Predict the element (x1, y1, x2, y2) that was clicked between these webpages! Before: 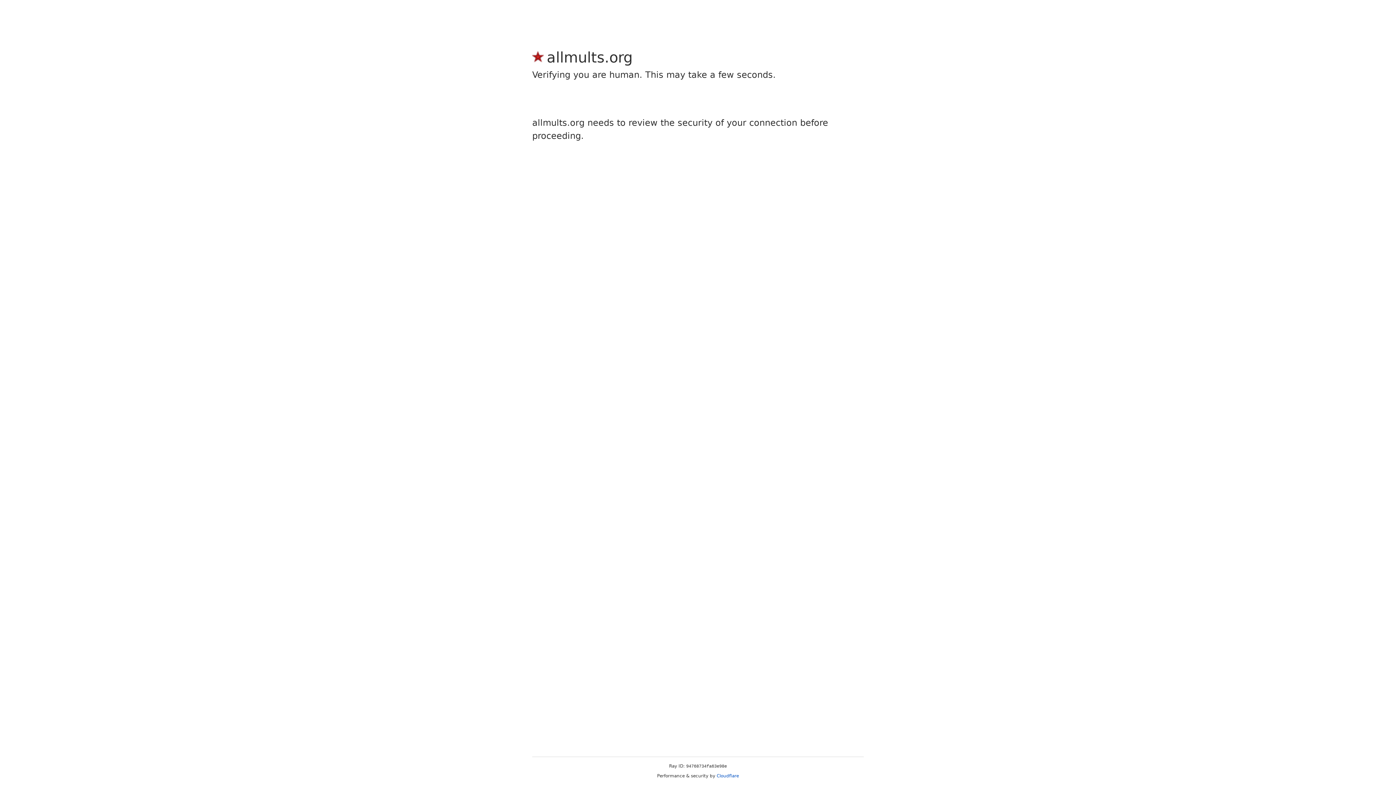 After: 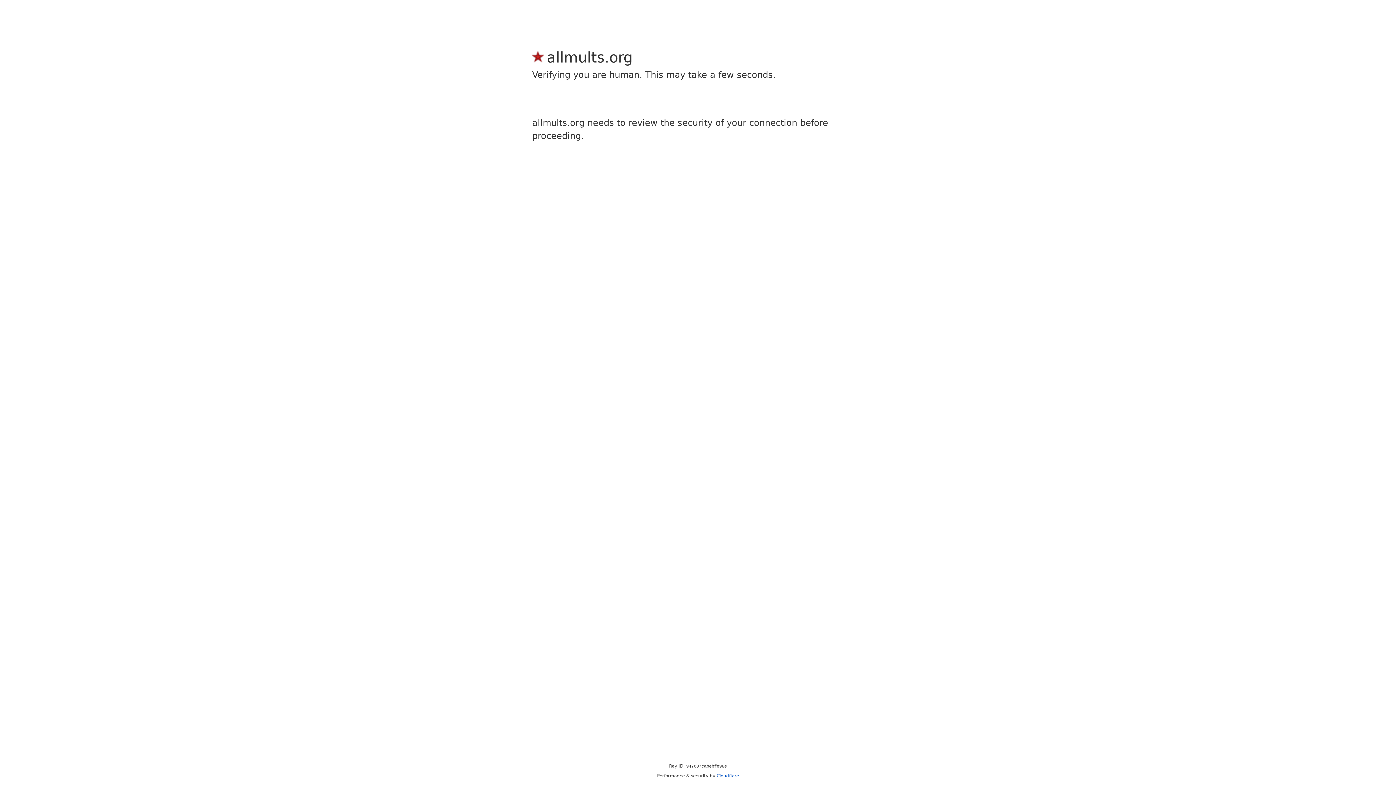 Action: bbox: (716, 773, 739, 778) label: Cloudflare